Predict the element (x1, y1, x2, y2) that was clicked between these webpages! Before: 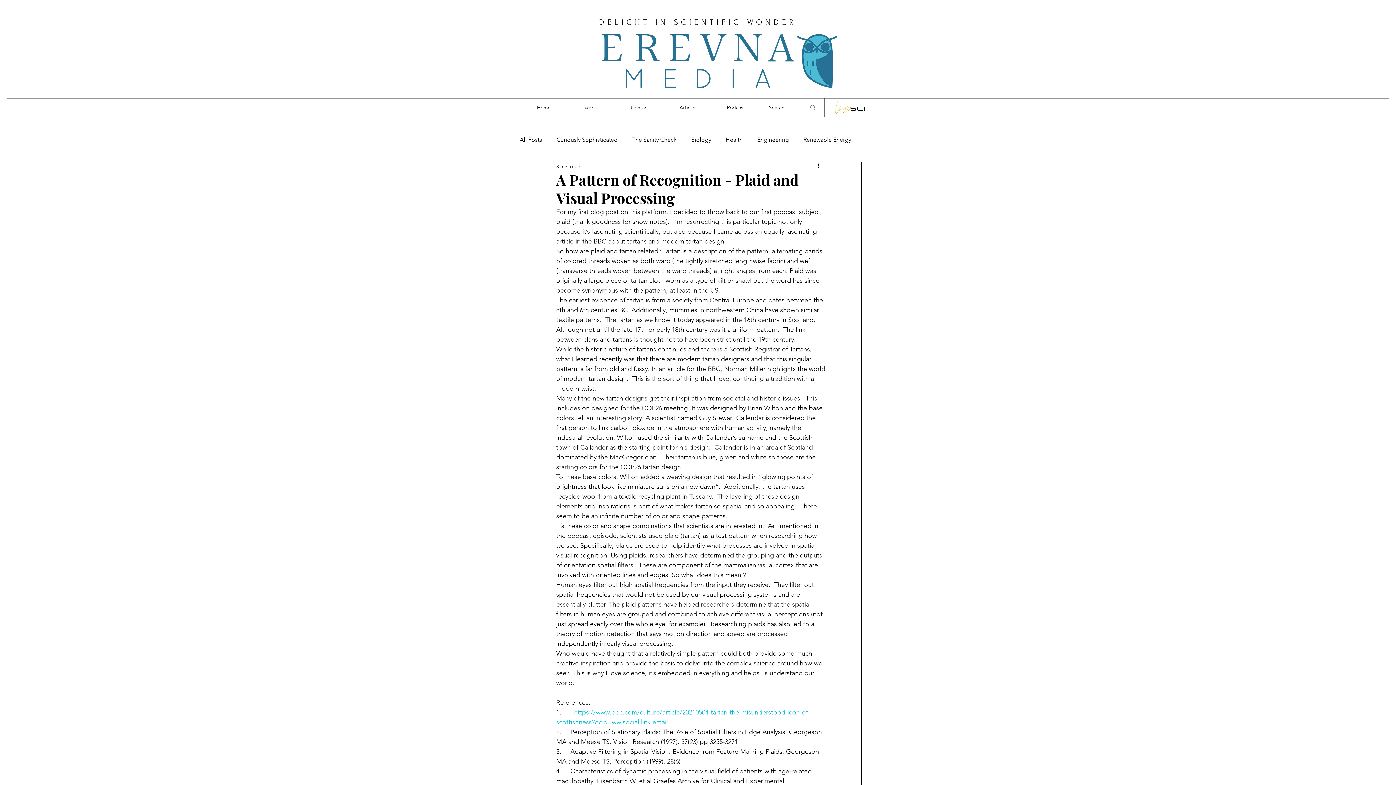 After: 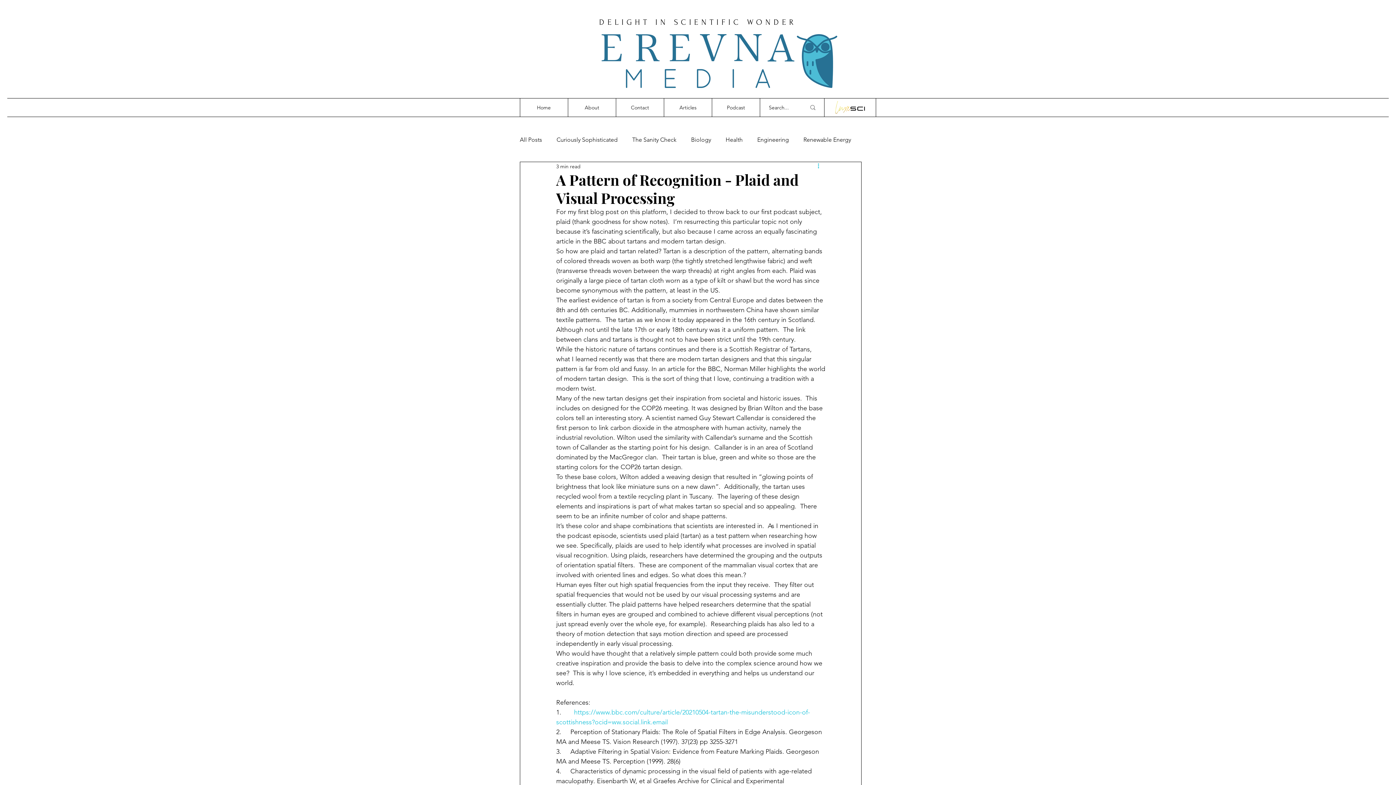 Action: bbox: (816, 162, 825, 170) label: More actions